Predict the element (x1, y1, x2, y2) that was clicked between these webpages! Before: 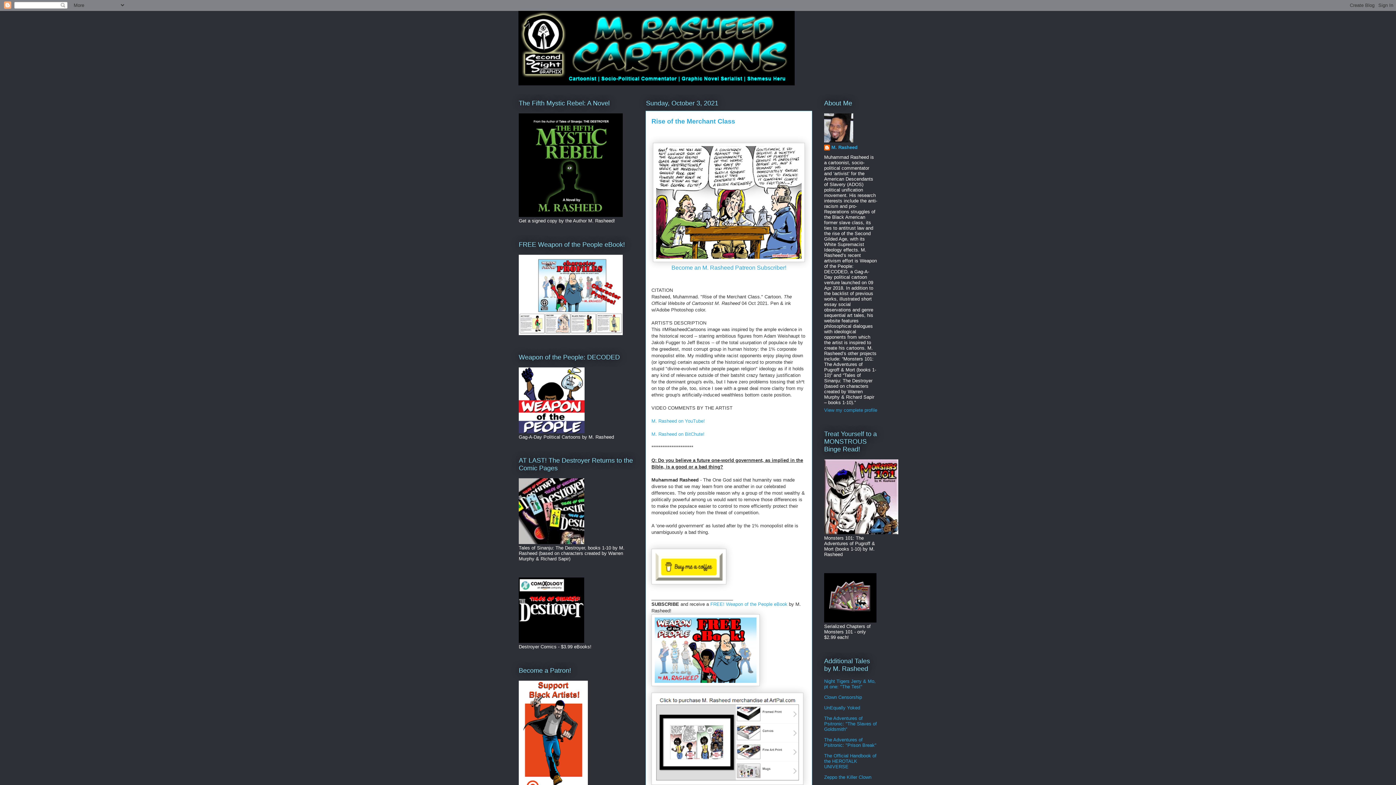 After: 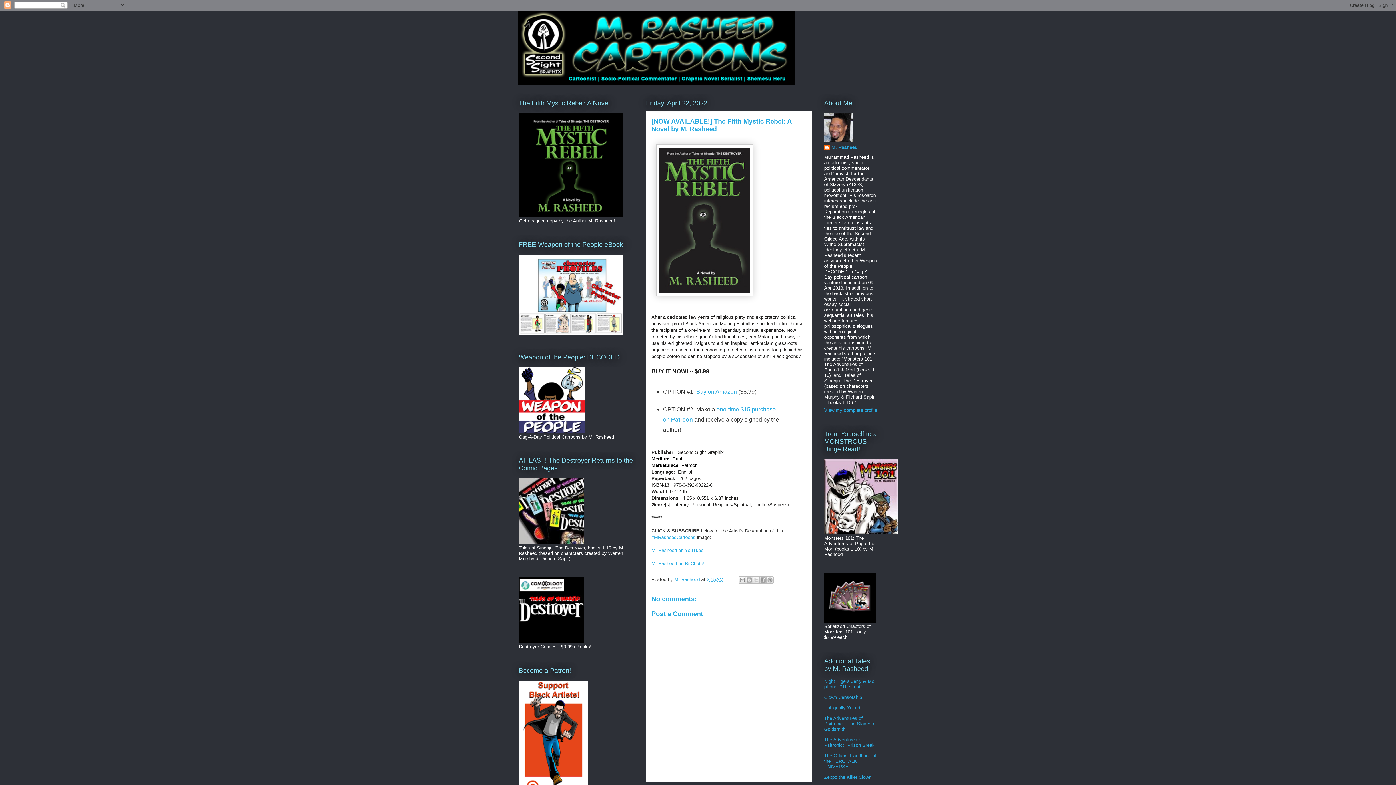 Action: bbox: (518, 212, 622, 218)